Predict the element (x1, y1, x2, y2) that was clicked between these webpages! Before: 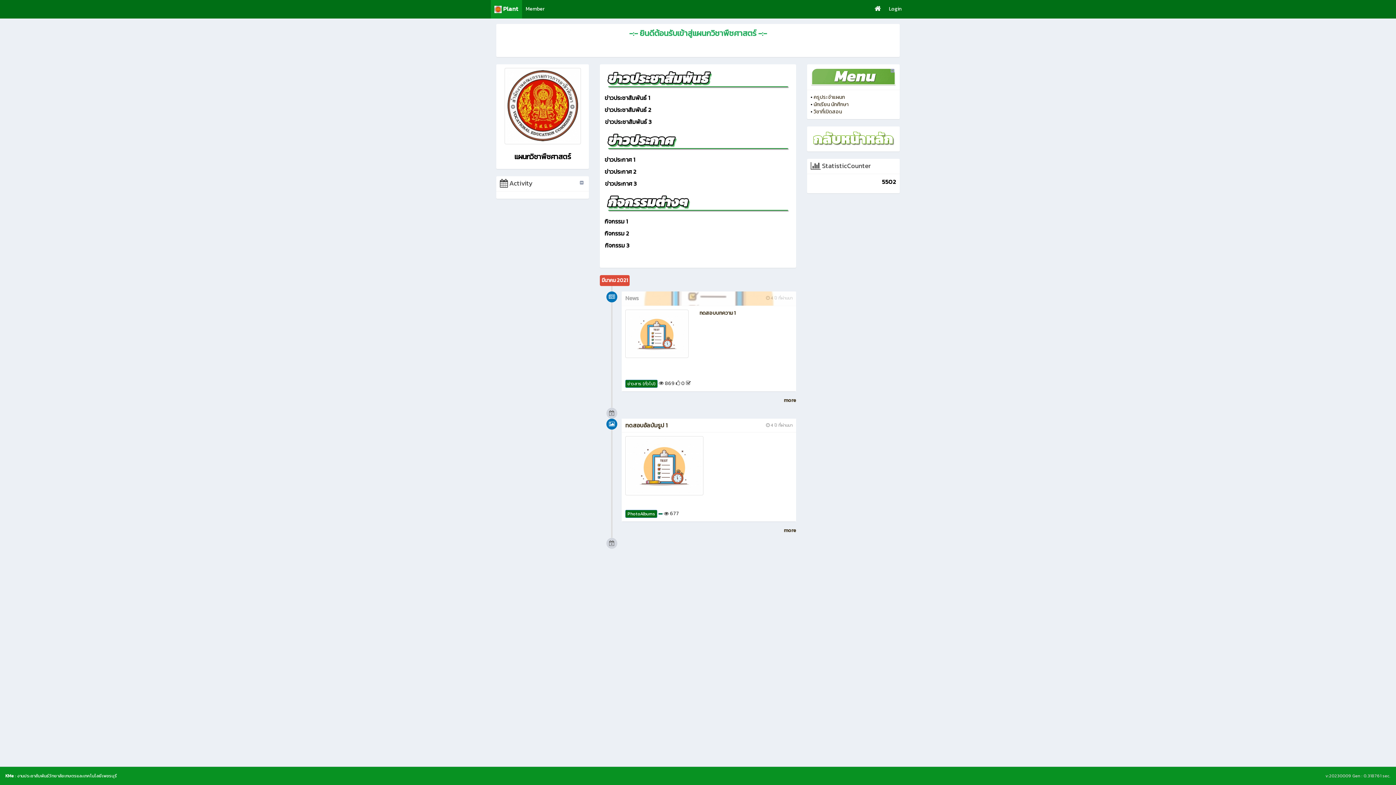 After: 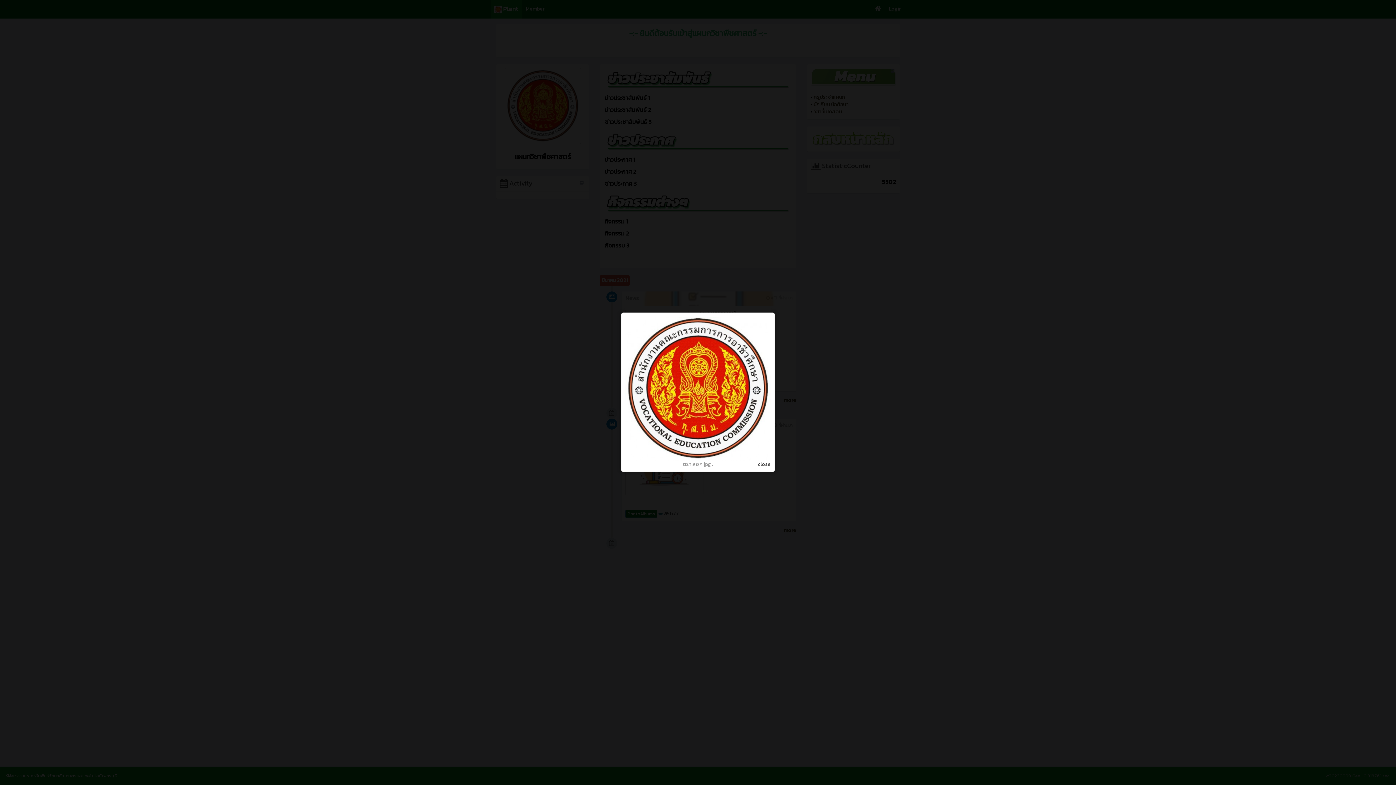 Action: bbox: (500, 68, 585, 144)